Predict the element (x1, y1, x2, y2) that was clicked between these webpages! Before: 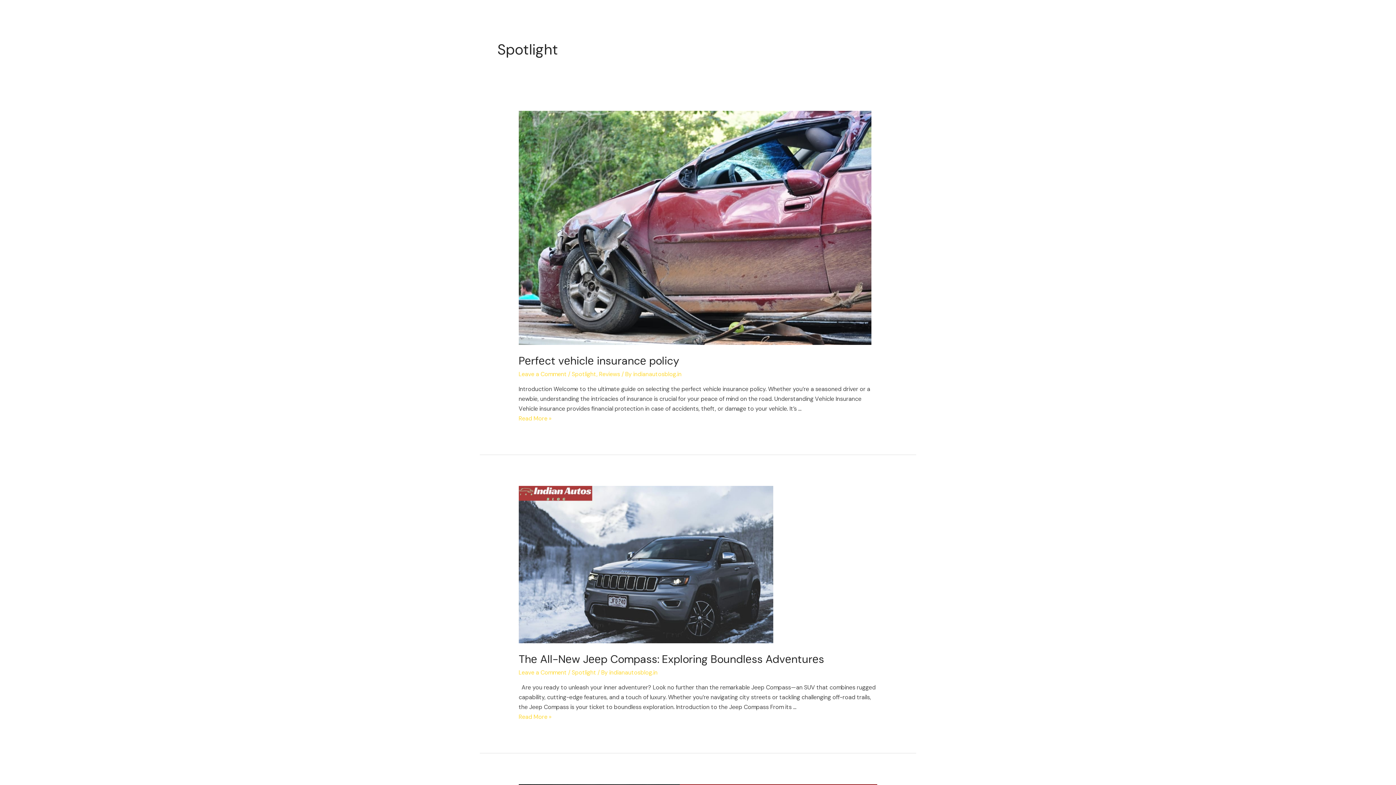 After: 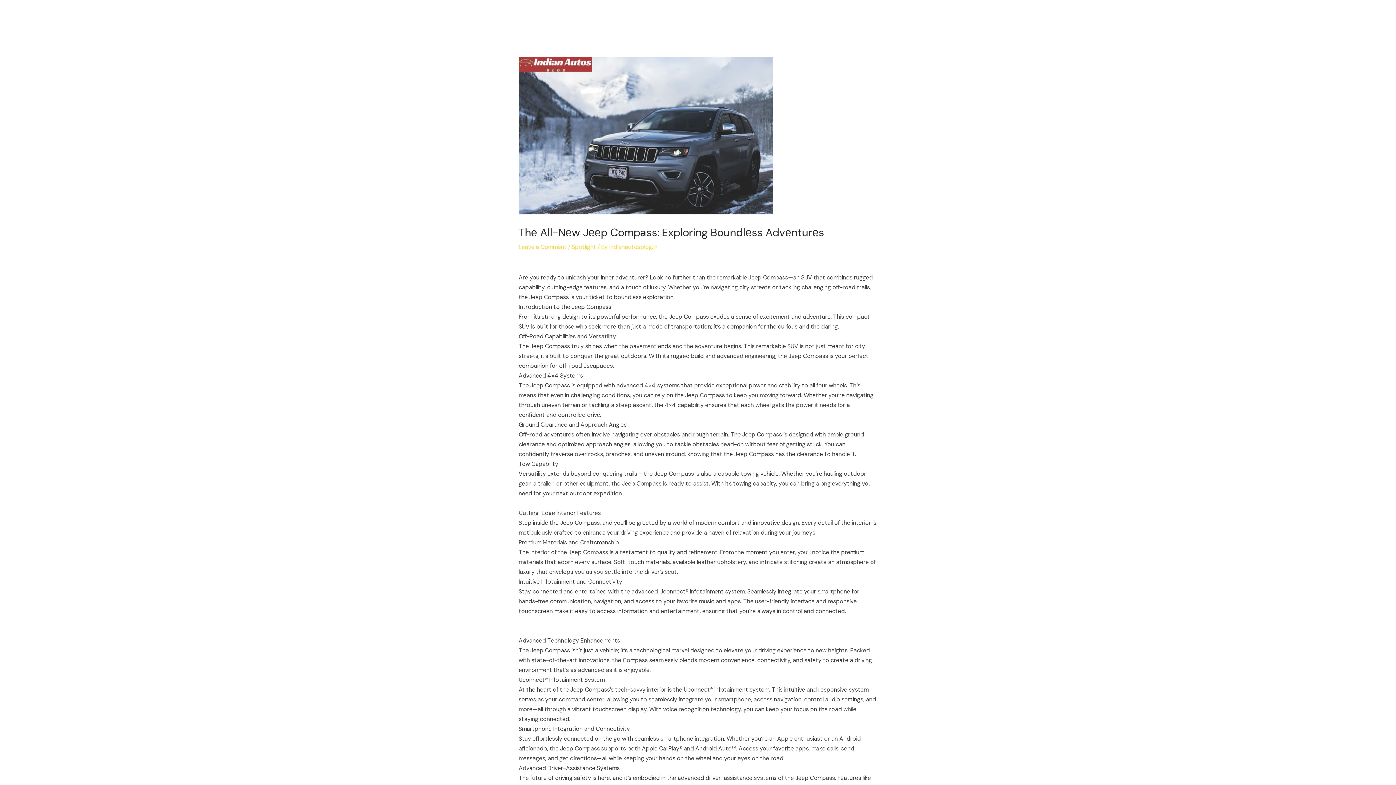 Action: bbox: (518, 560, 773, 568)